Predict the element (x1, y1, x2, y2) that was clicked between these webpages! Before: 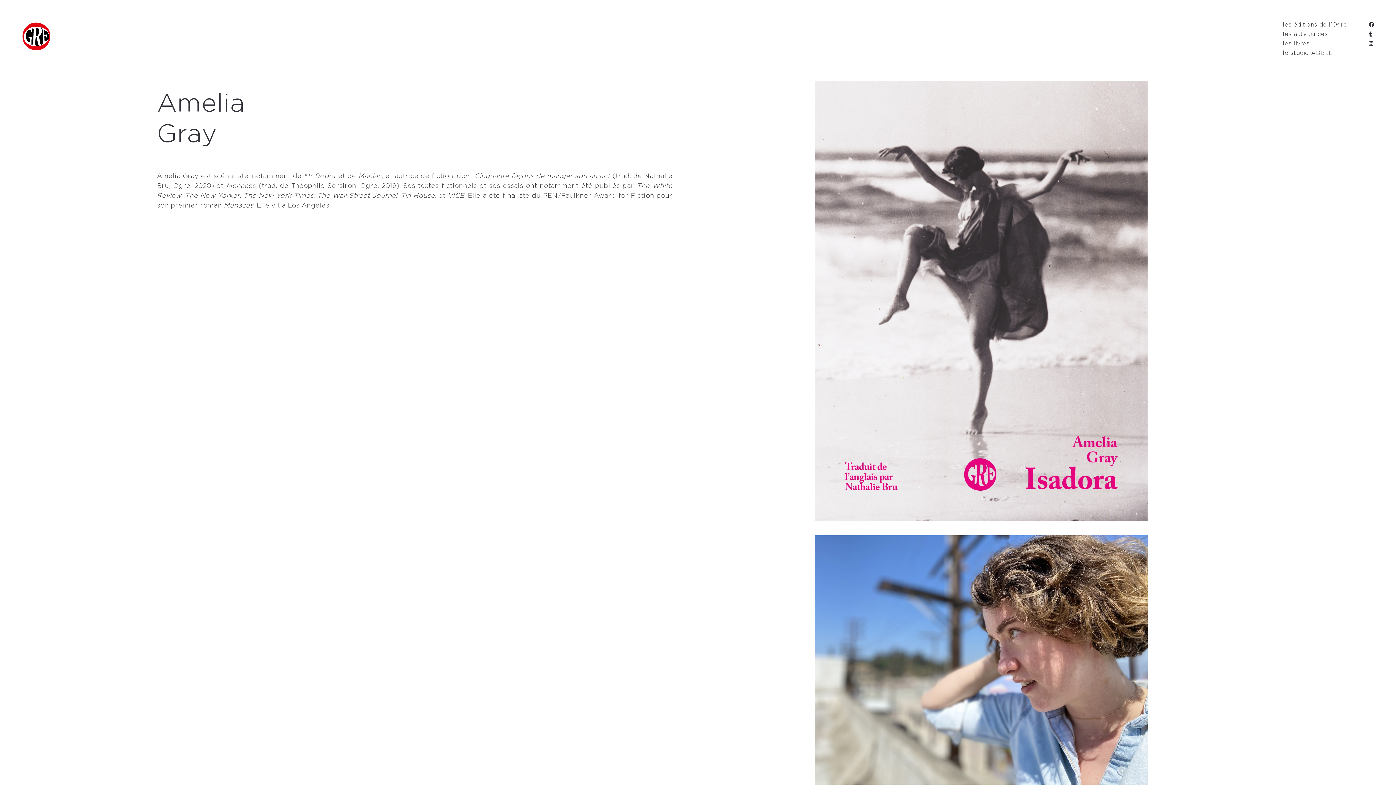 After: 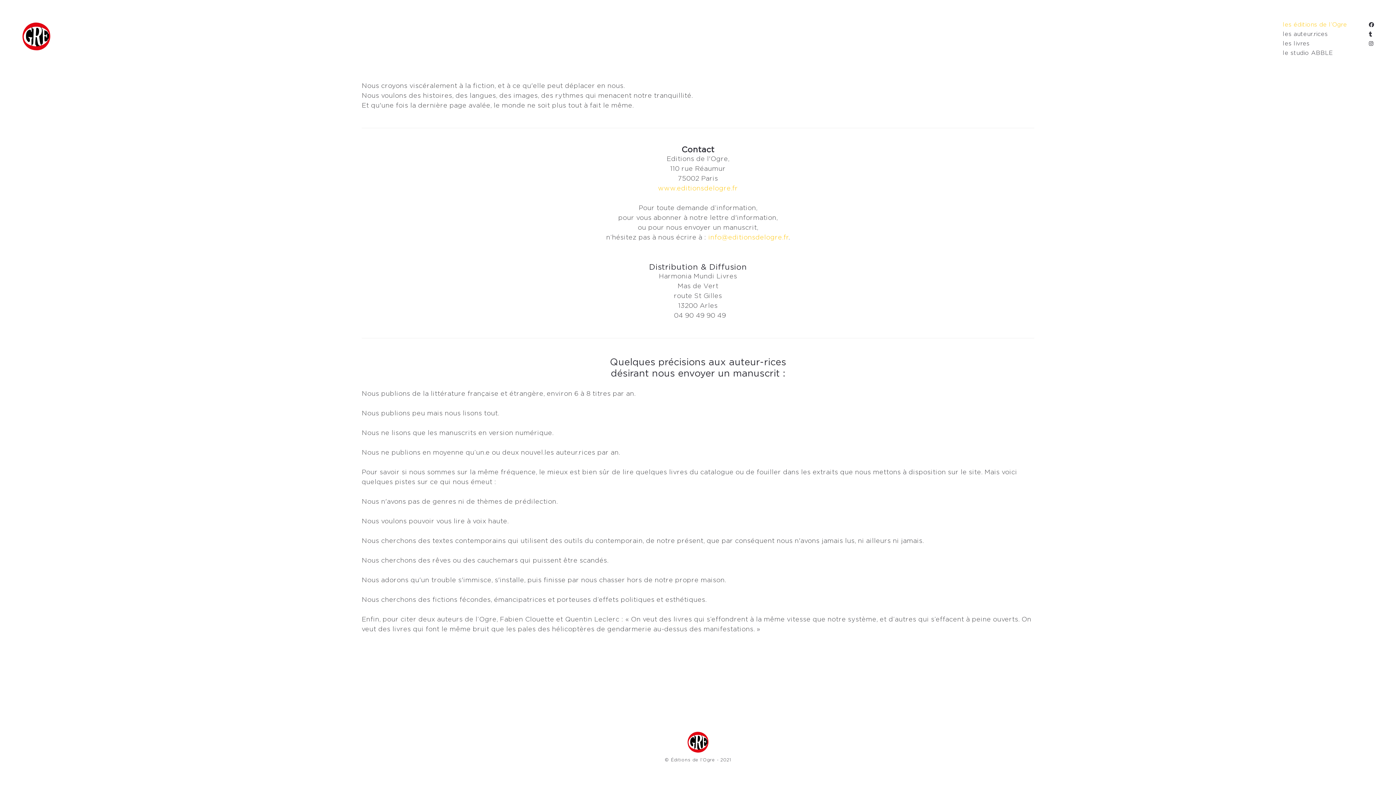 Action: label: les éditions de l’Ogre bbox: (1283, 21, 1347, 27)